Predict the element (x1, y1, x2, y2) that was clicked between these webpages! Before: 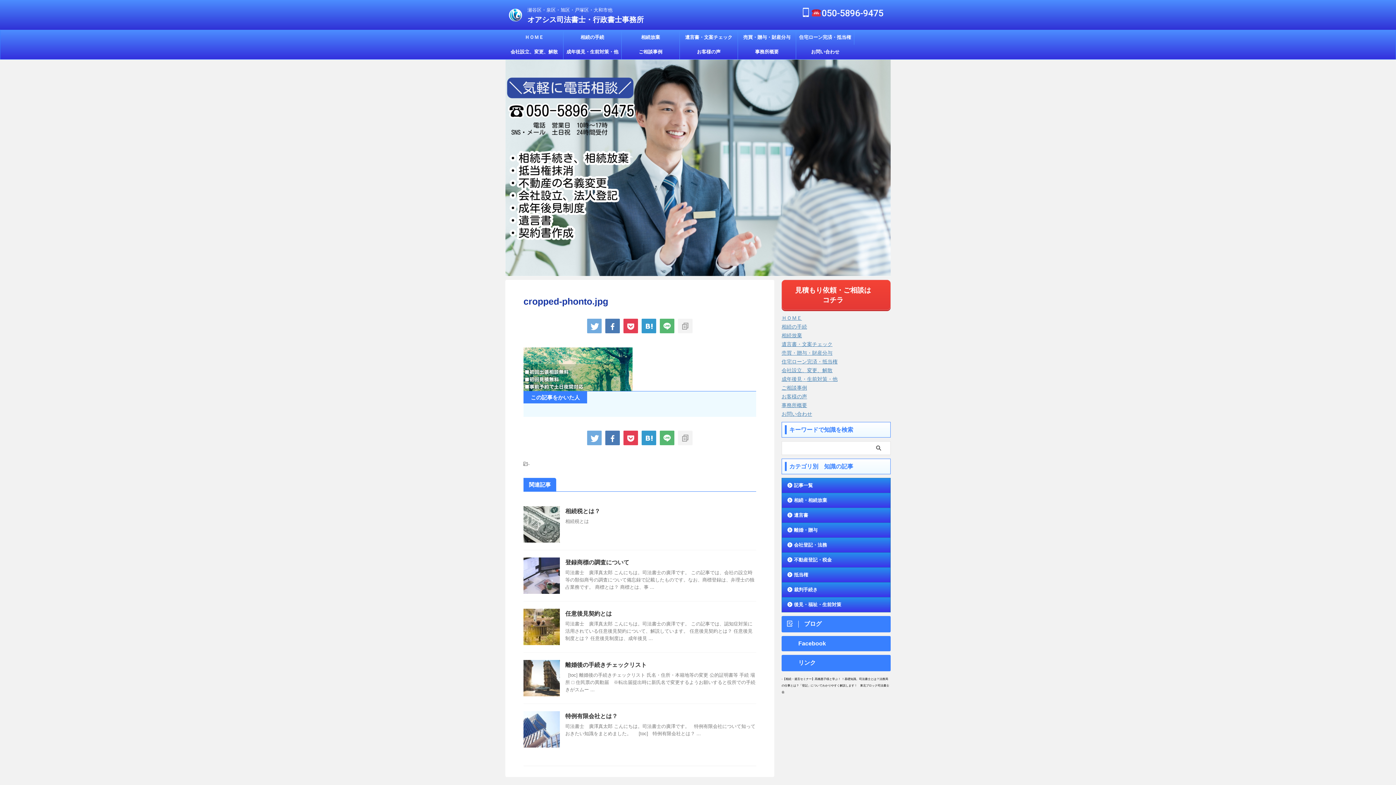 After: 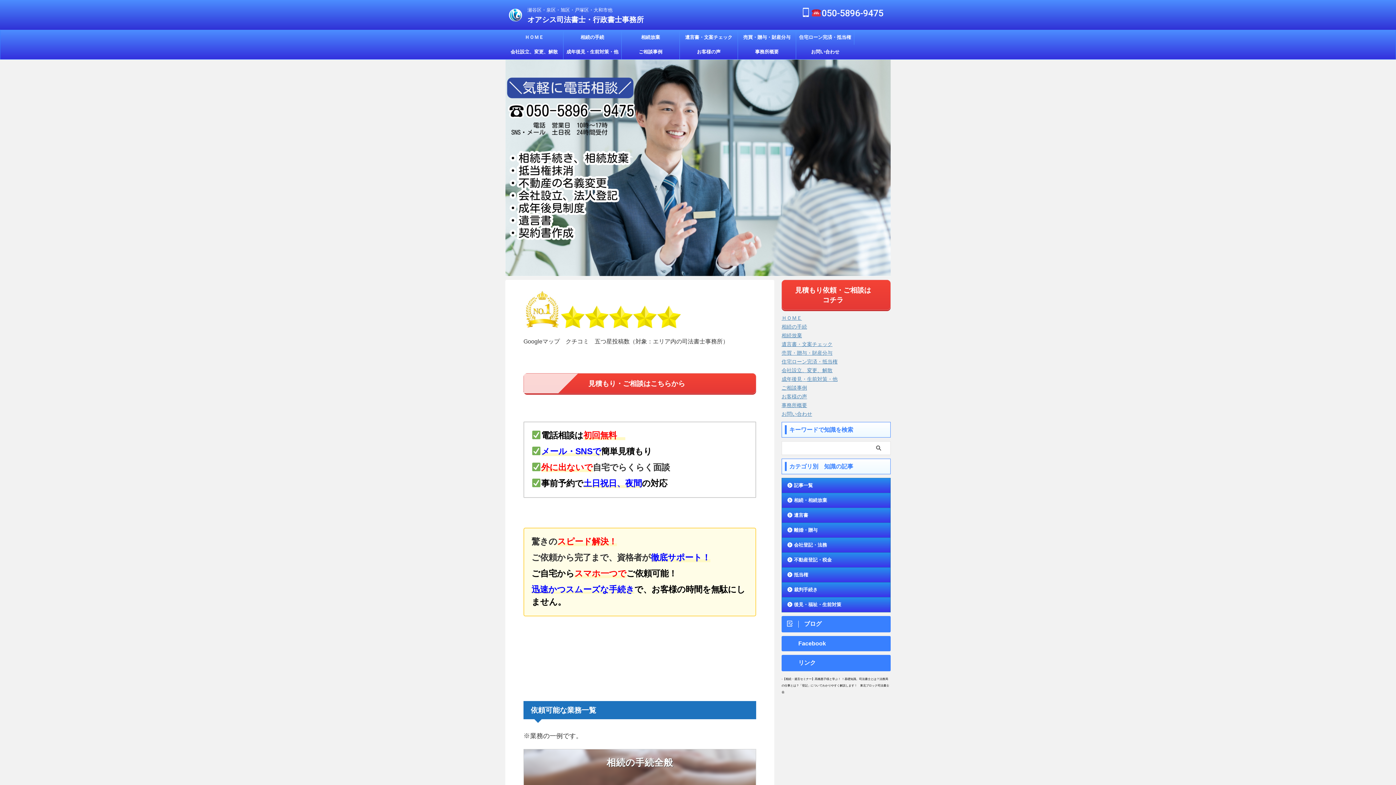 Action: bbox: (781, 315, 802, 321) label: ＨＯＭＥ